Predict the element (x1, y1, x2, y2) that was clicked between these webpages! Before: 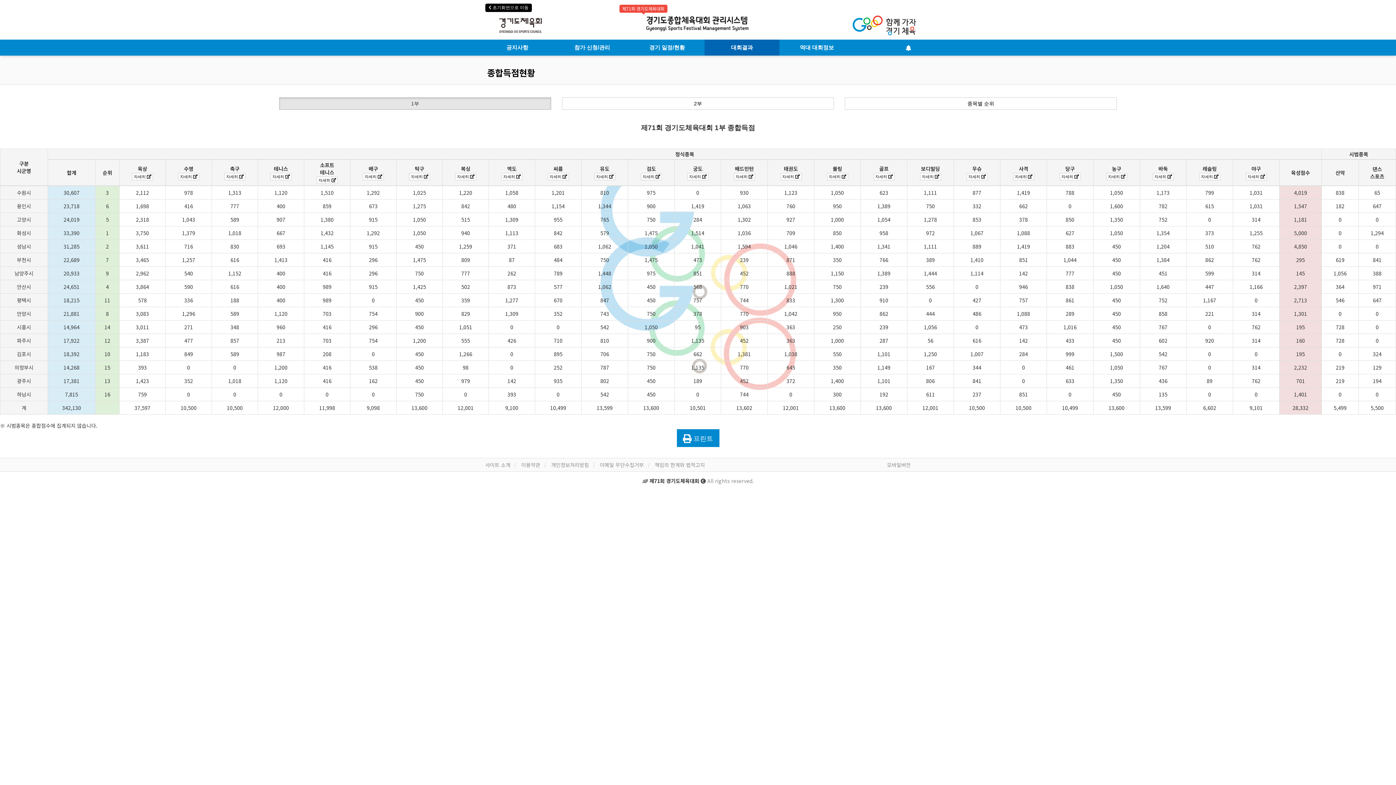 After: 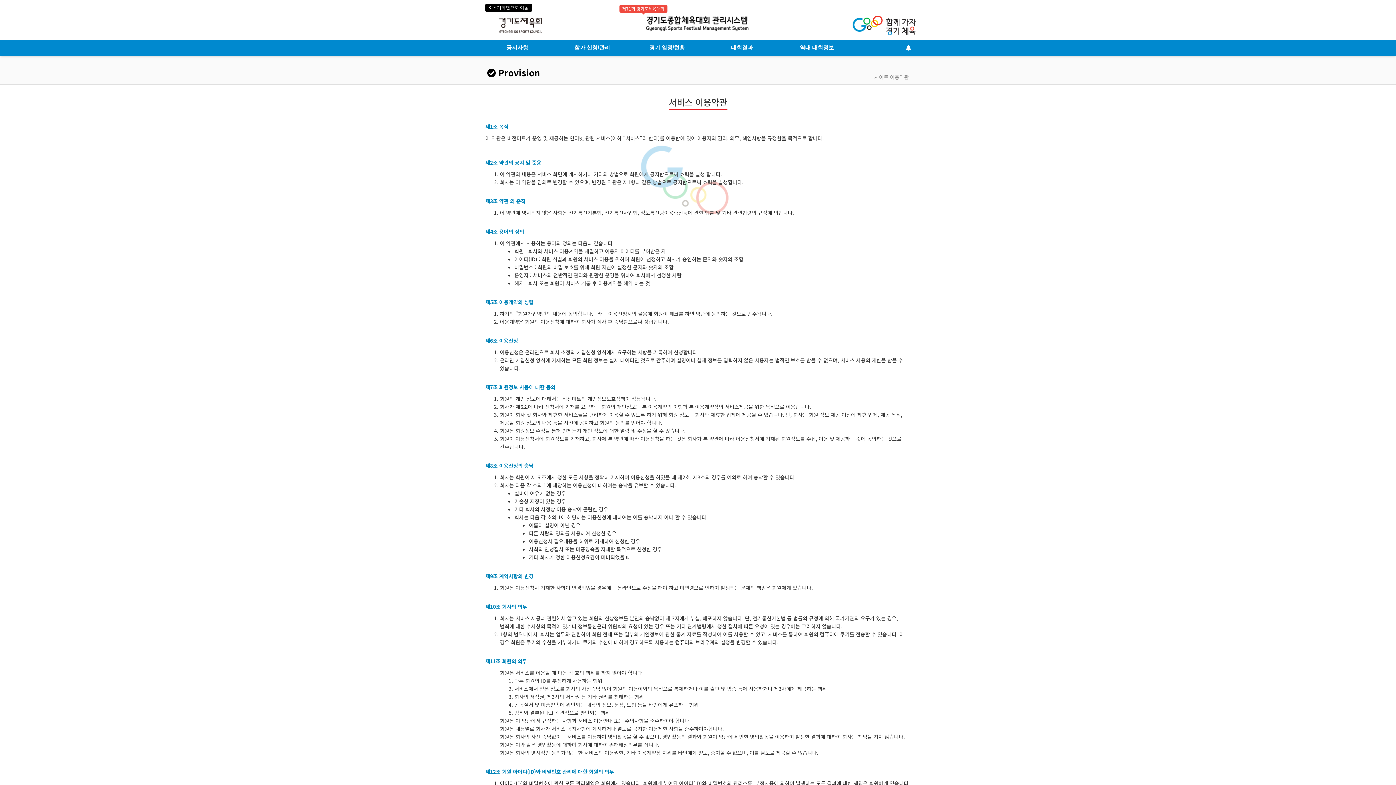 Action: bbox: (521, 461, 540, 468) label: 이용약관